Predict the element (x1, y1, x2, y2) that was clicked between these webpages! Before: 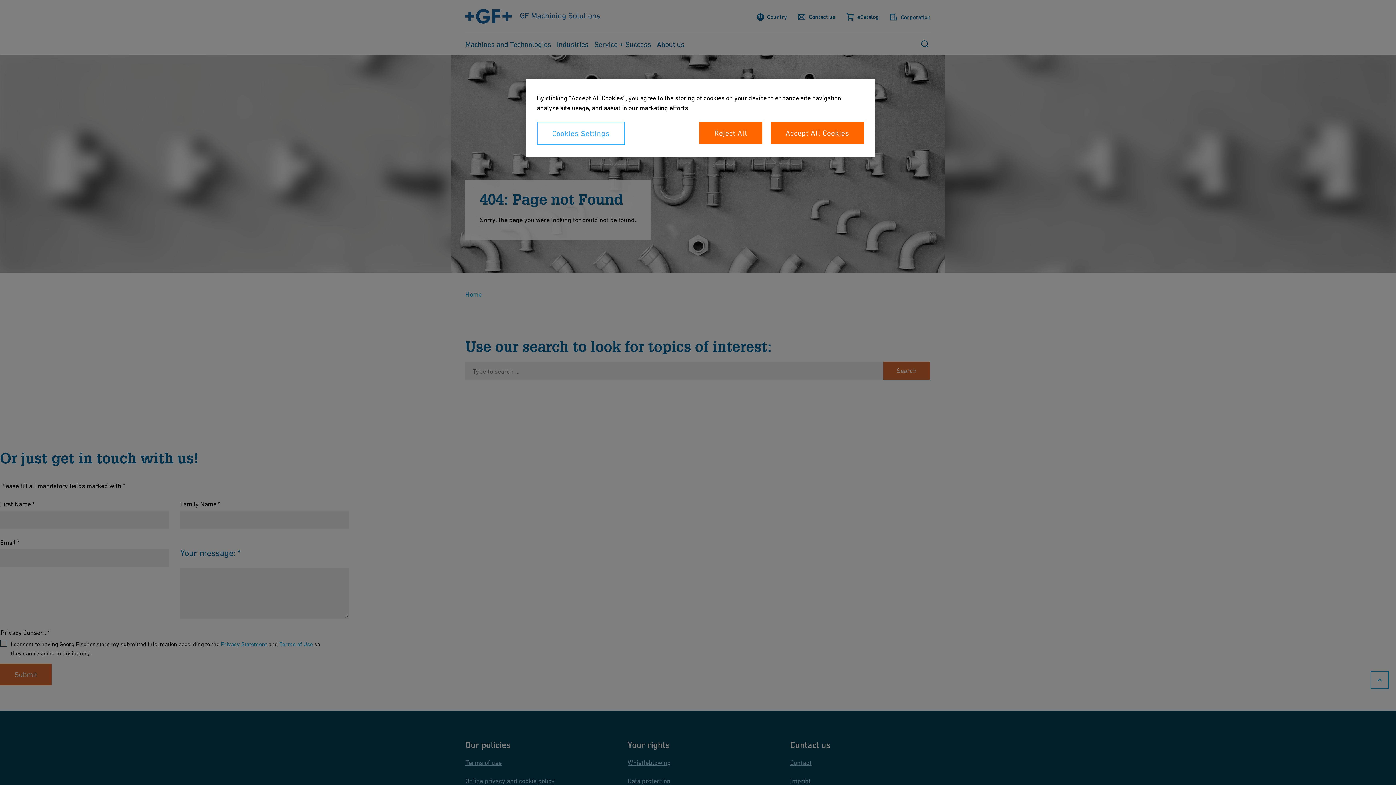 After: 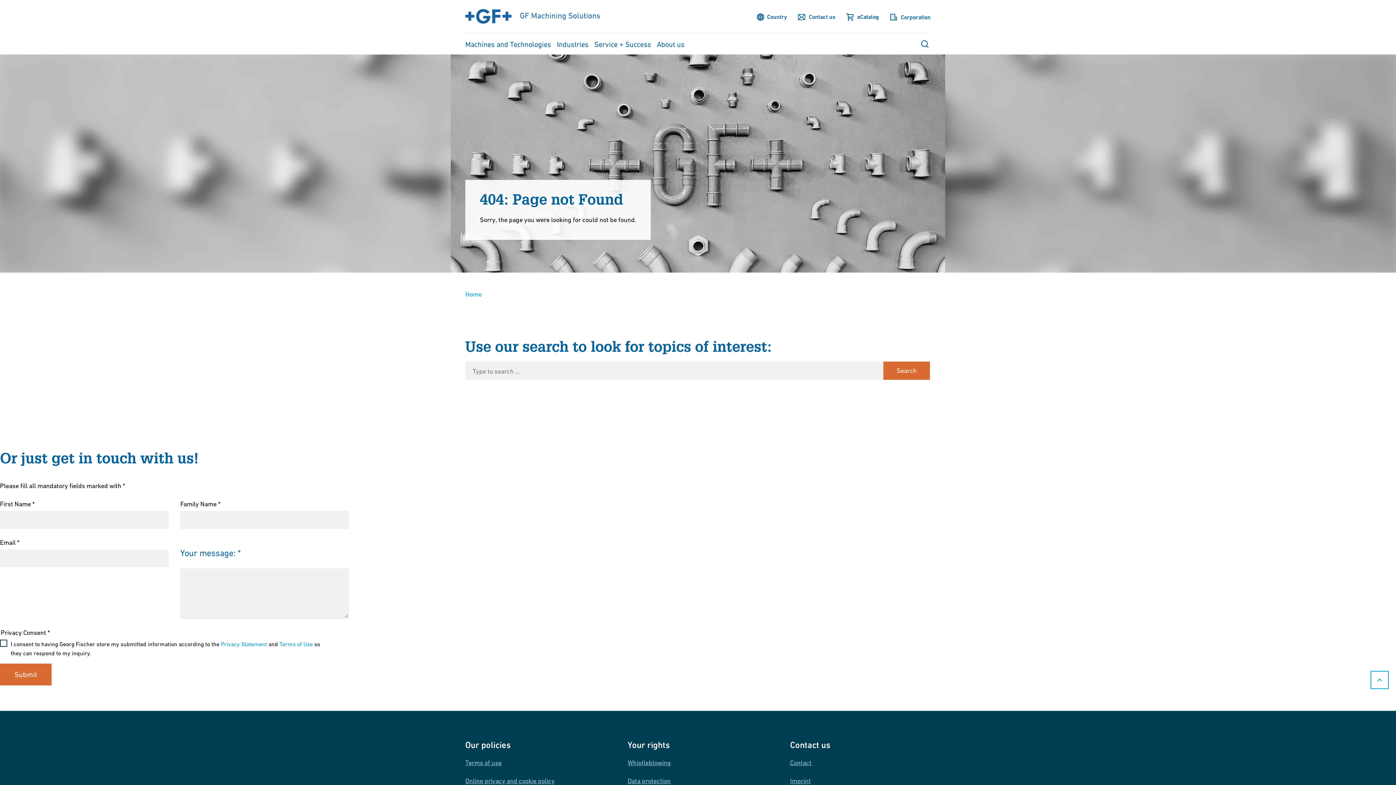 Action: label: Accept All Cookies bbox: (770, 121, 864, 144)